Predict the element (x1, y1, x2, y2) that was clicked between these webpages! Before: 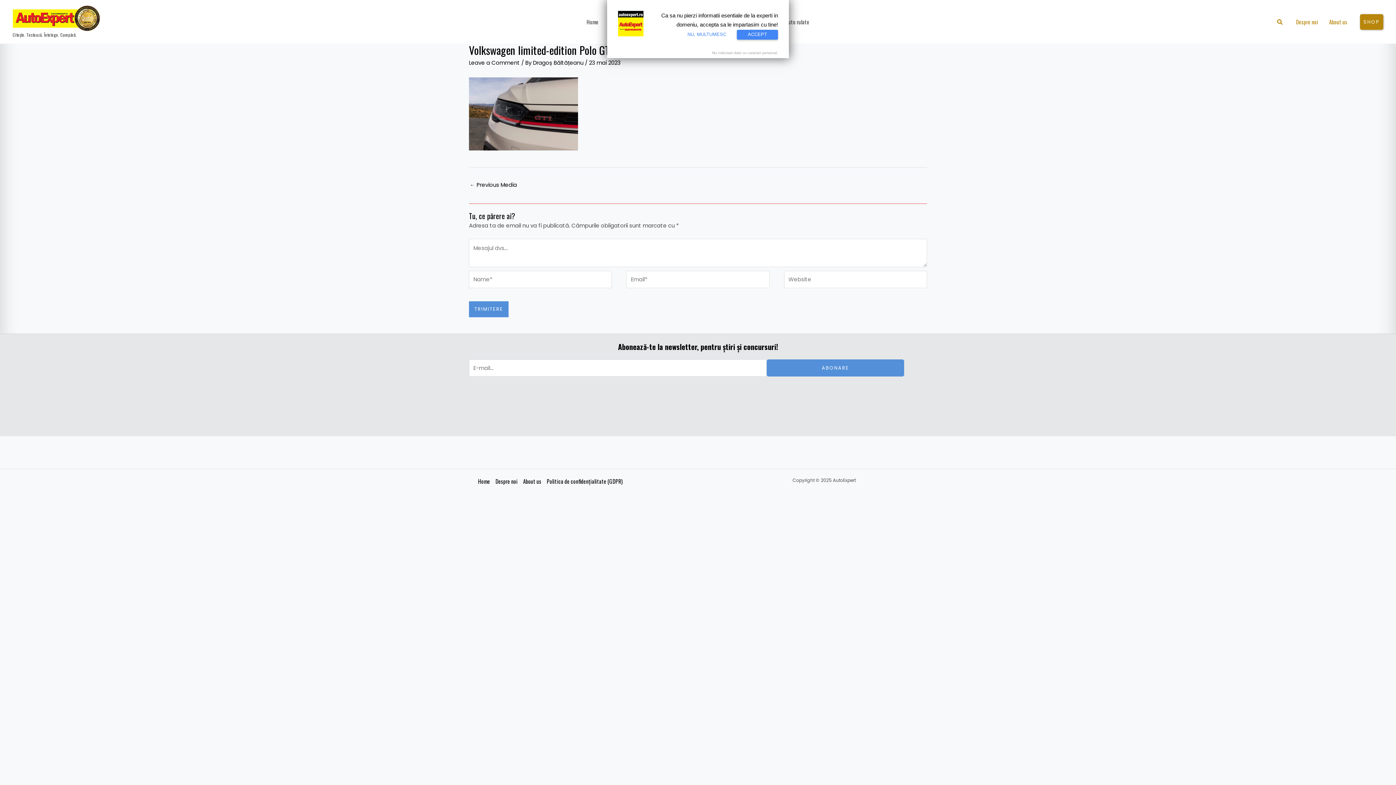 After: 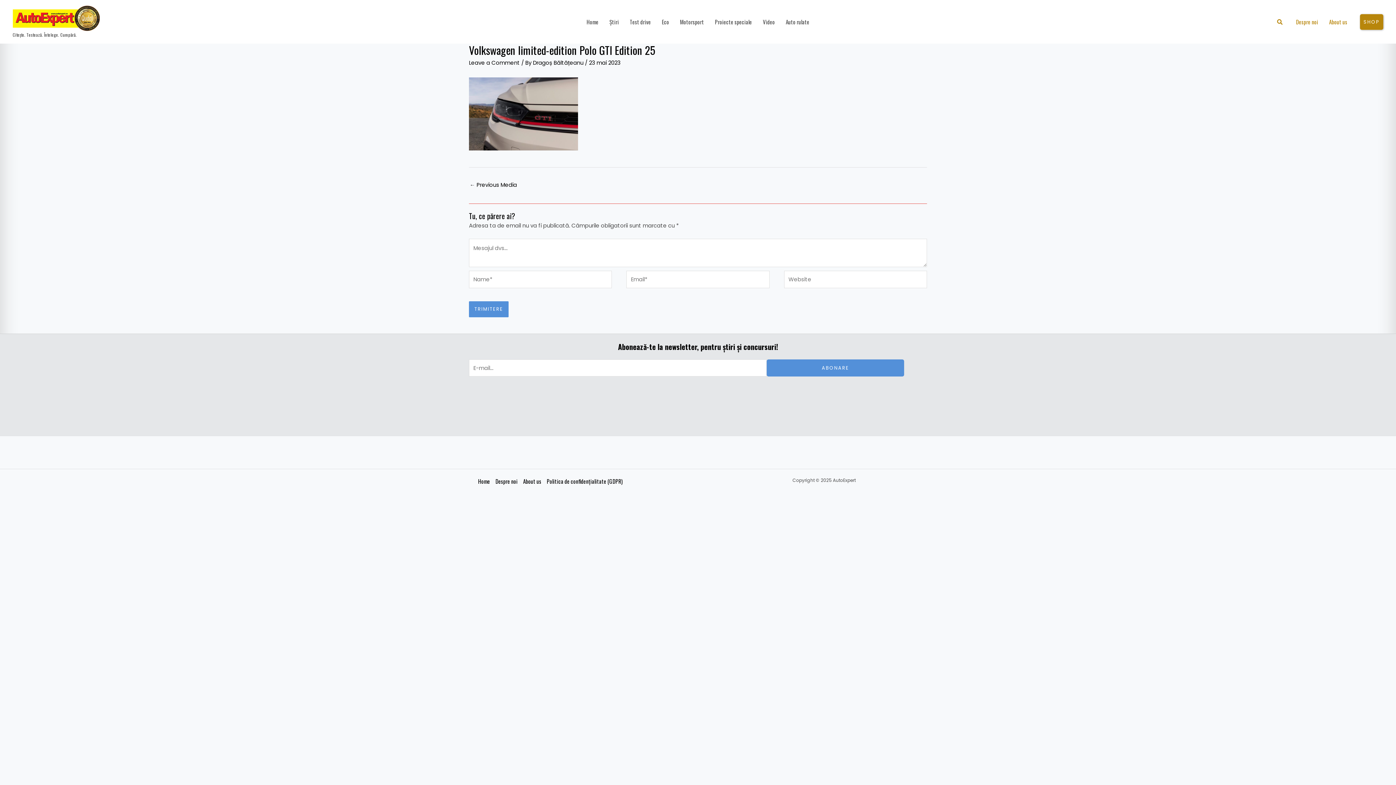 Action: bbox: (737, 29, 778, 39) label: ACCEPT